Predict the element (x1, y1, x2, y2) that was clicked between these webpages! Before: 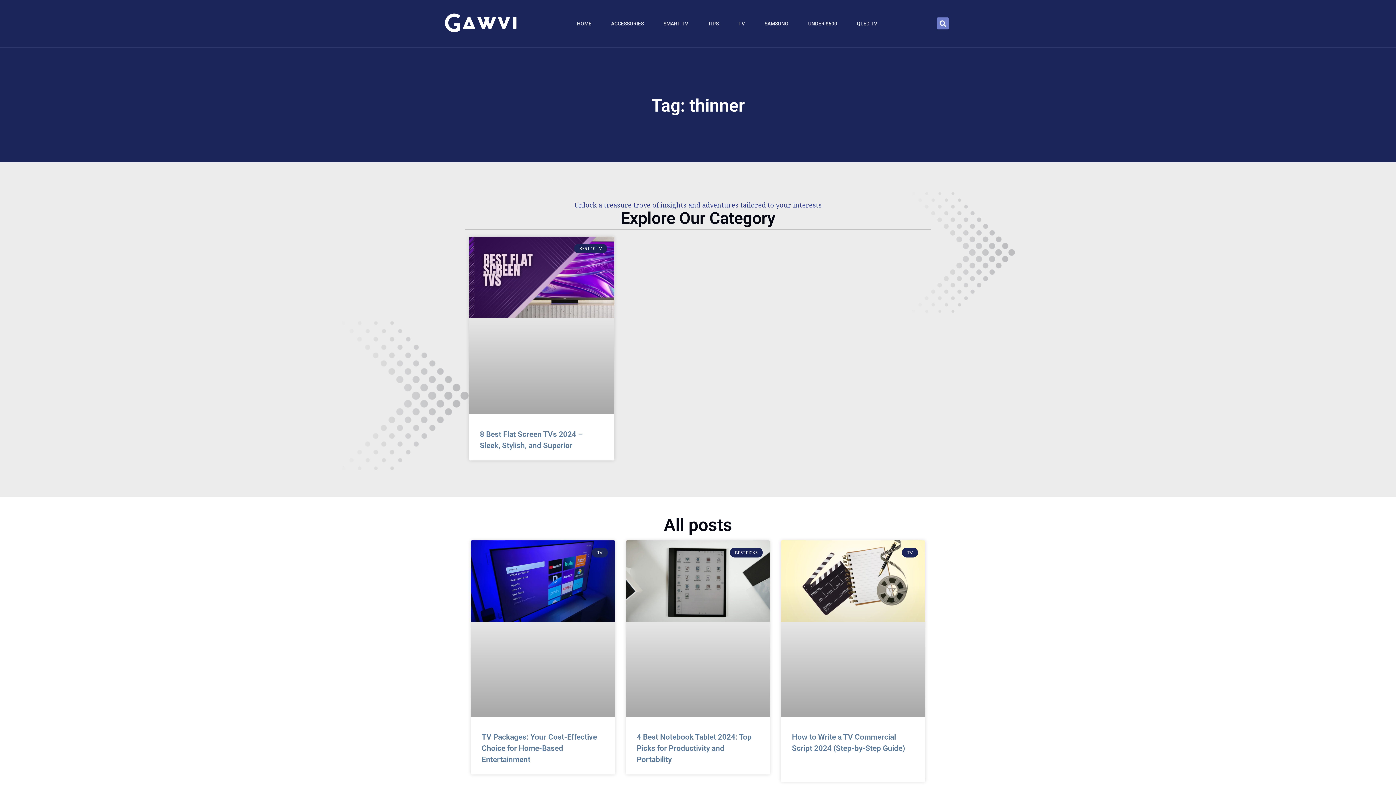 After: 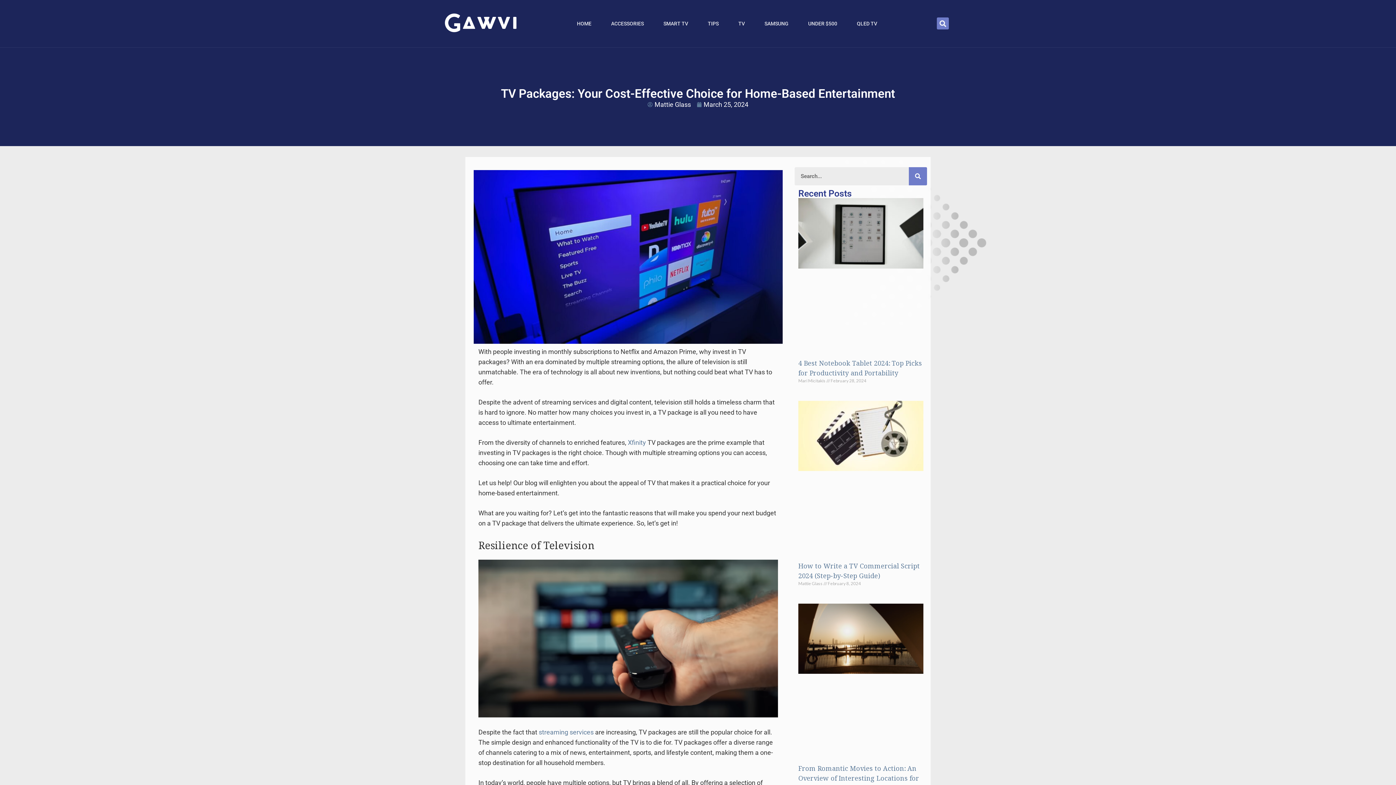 Action: bbox: (470, 540, 615, 717)